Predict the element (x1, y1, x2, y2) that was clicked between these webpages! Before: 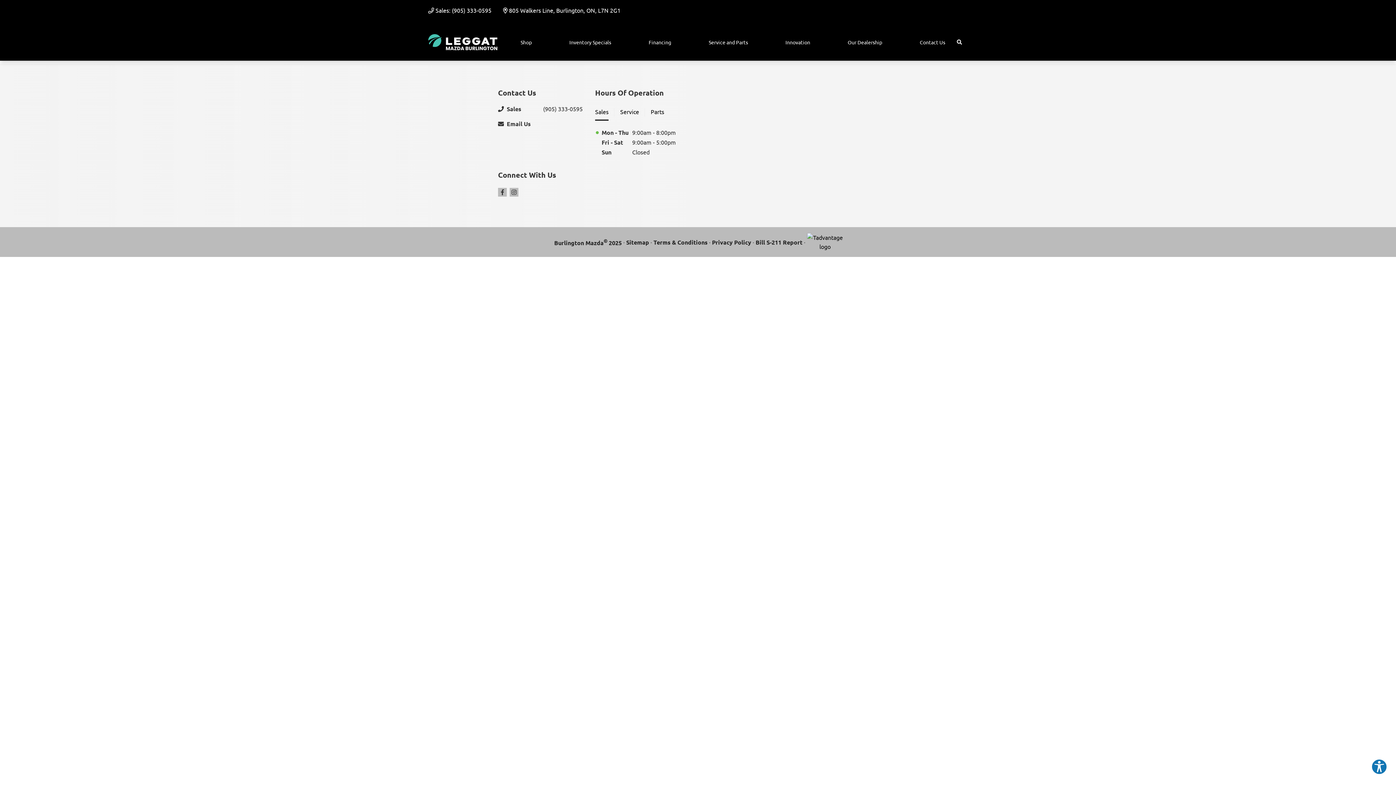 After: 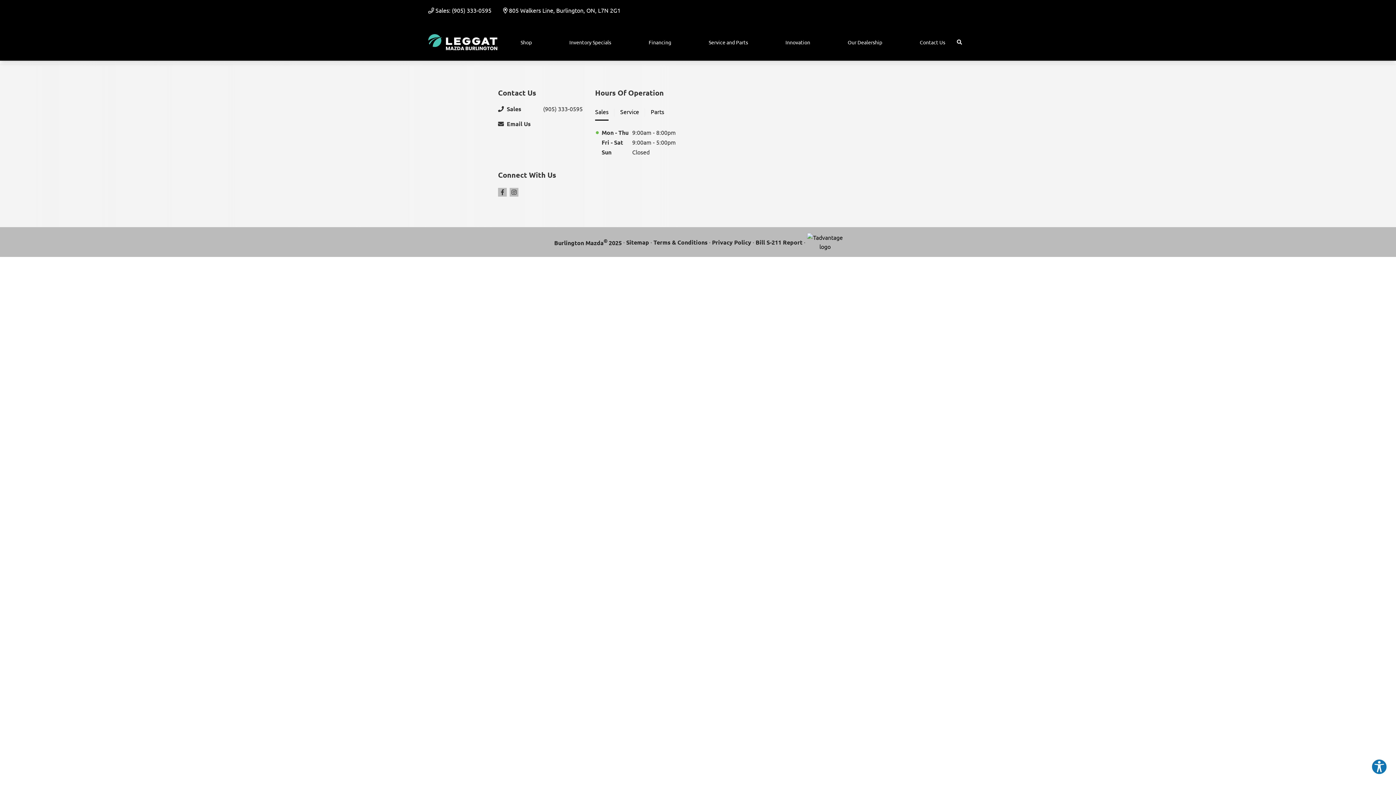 Action: bbox: (563, 32, 617, 52) label: Inventory Specials